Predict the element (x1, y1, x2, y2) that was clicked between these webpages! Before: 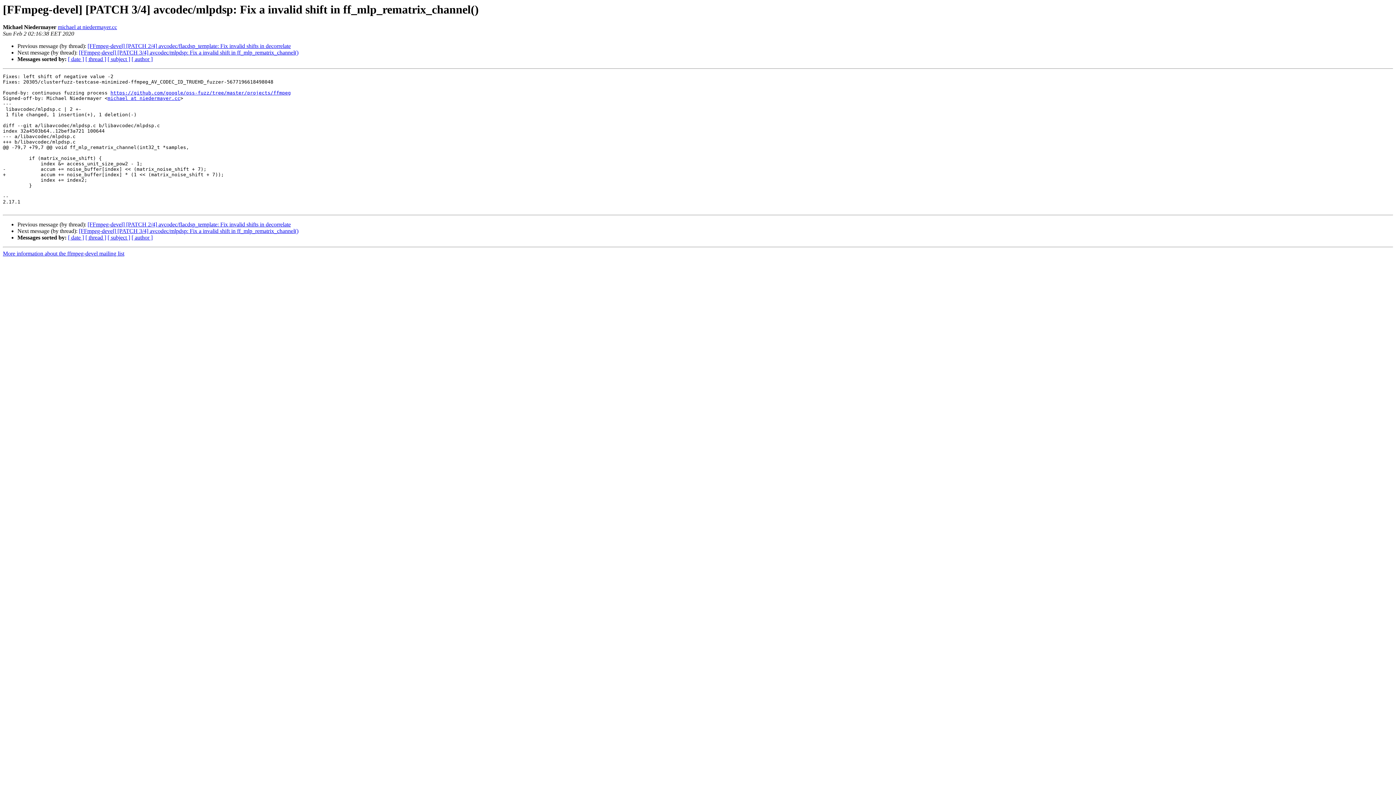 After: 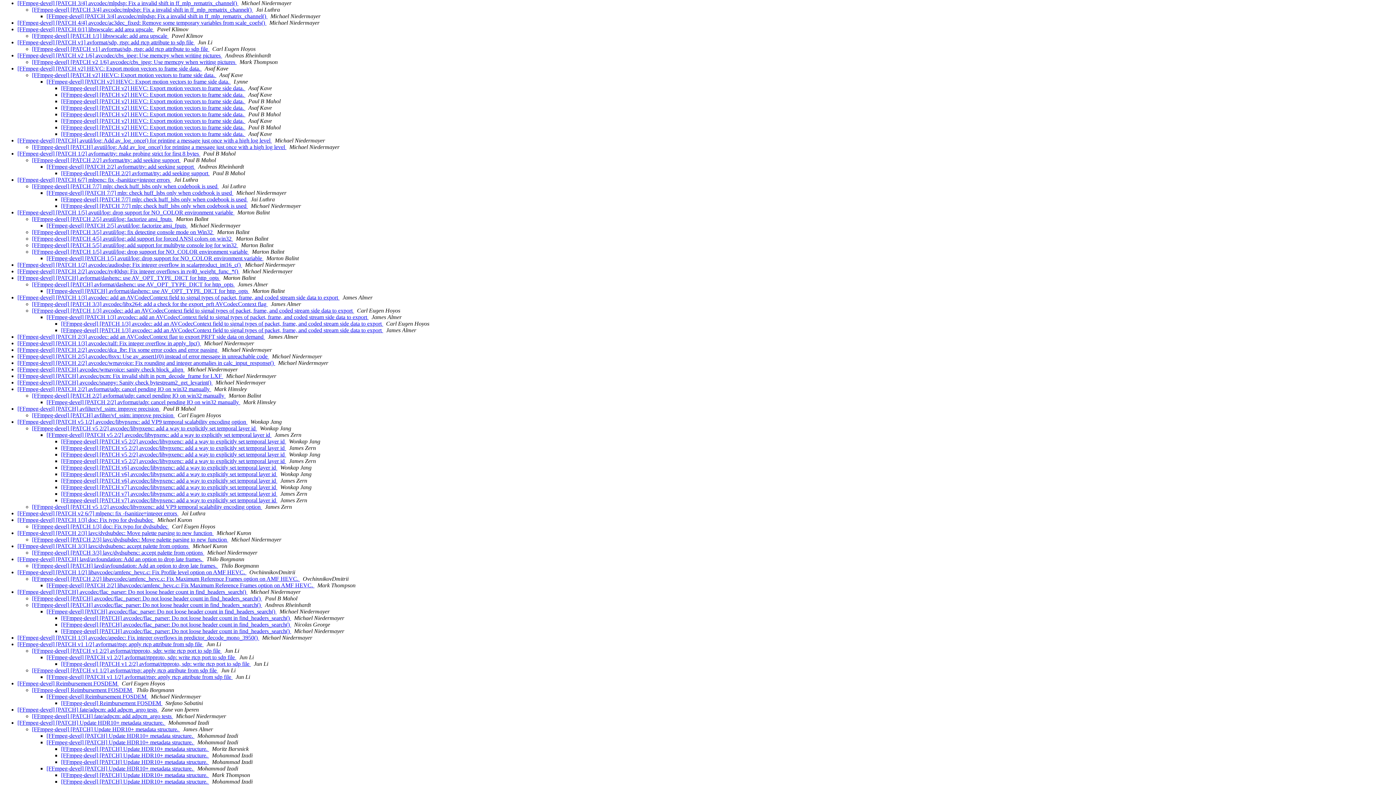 Action: bbox: (85, 234, 106, 240) label: [ thread ]